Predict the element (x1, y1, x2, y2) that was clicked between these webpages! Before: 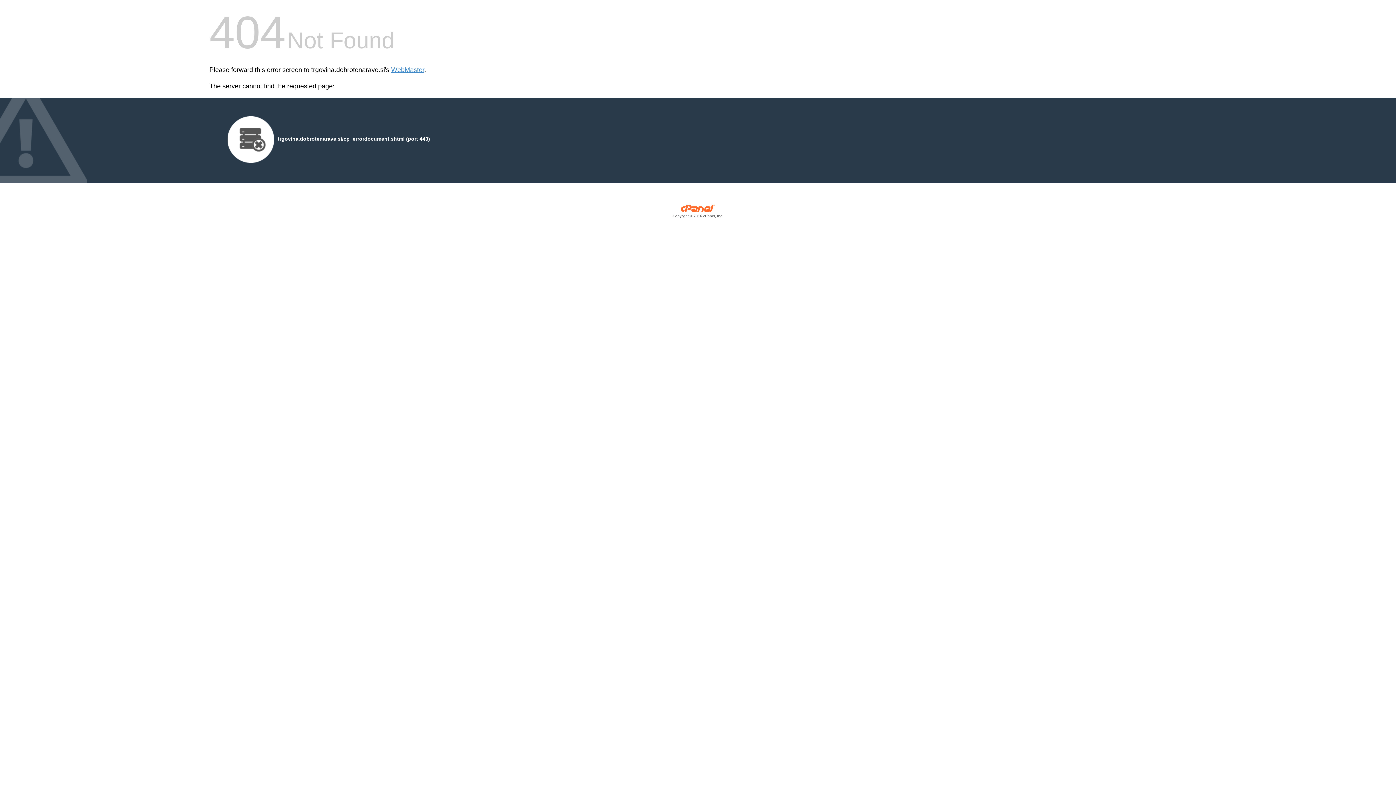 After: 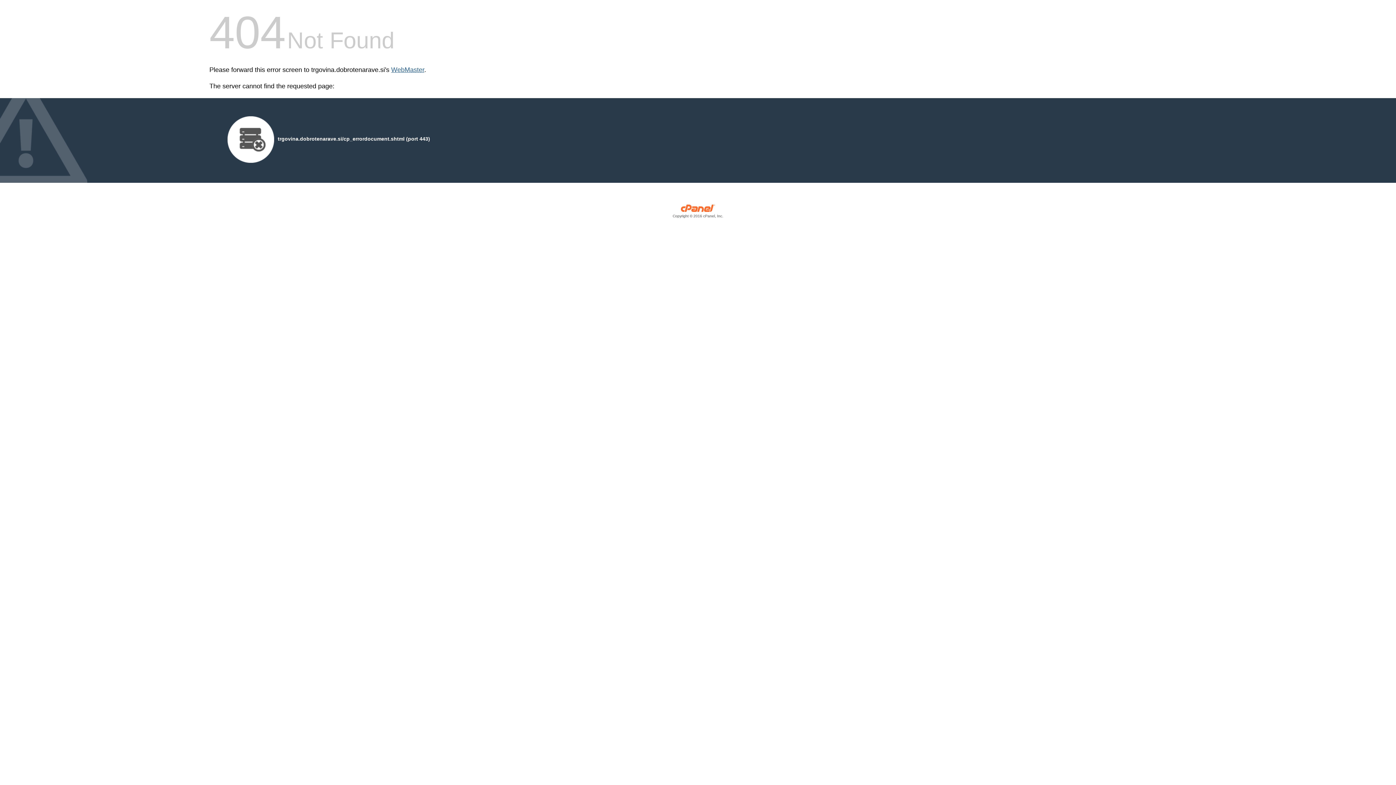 Action: bbox: (391, 66, 424, 73) label: WebMaster